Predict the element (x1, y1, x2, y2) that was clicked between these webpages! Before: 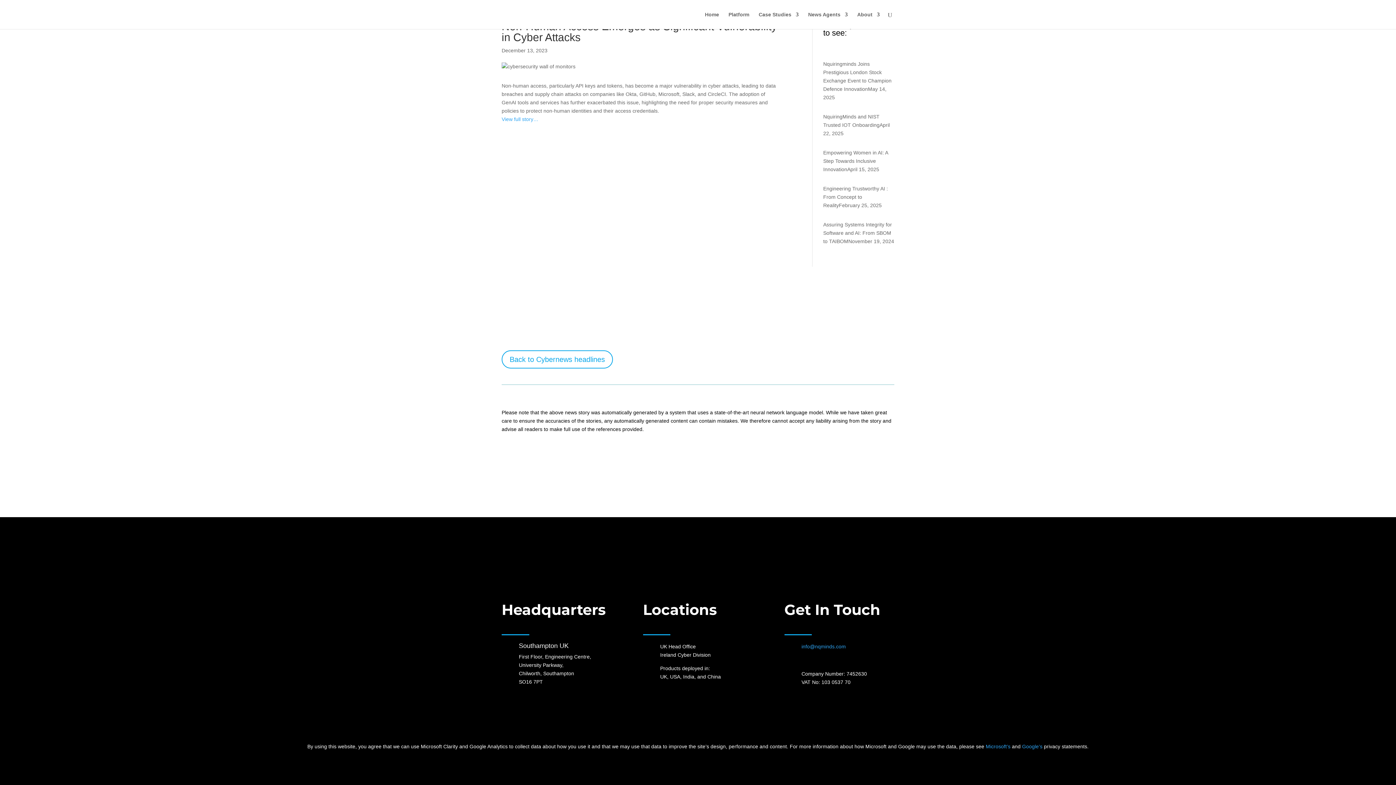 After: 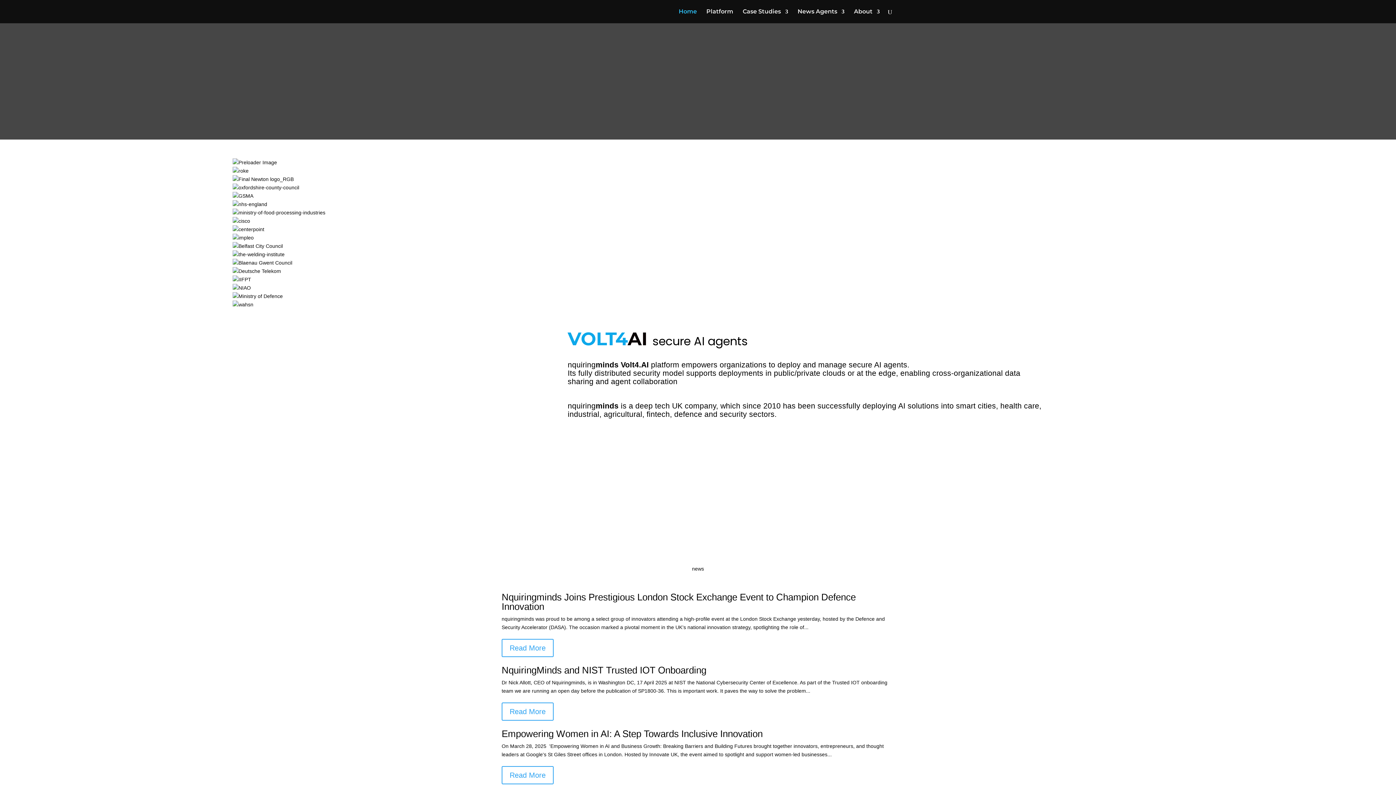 Action: bbox: (705, 12, 719, 29) label: Home